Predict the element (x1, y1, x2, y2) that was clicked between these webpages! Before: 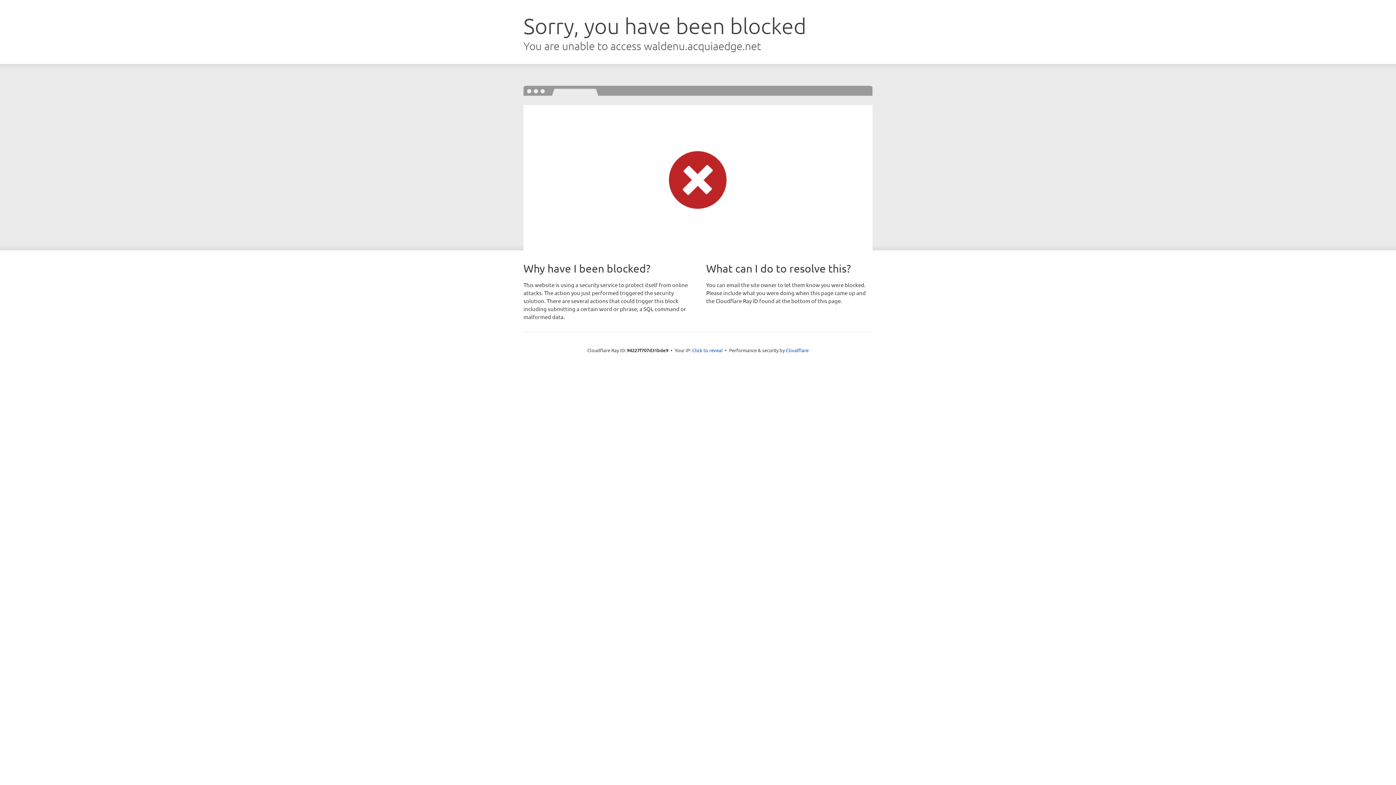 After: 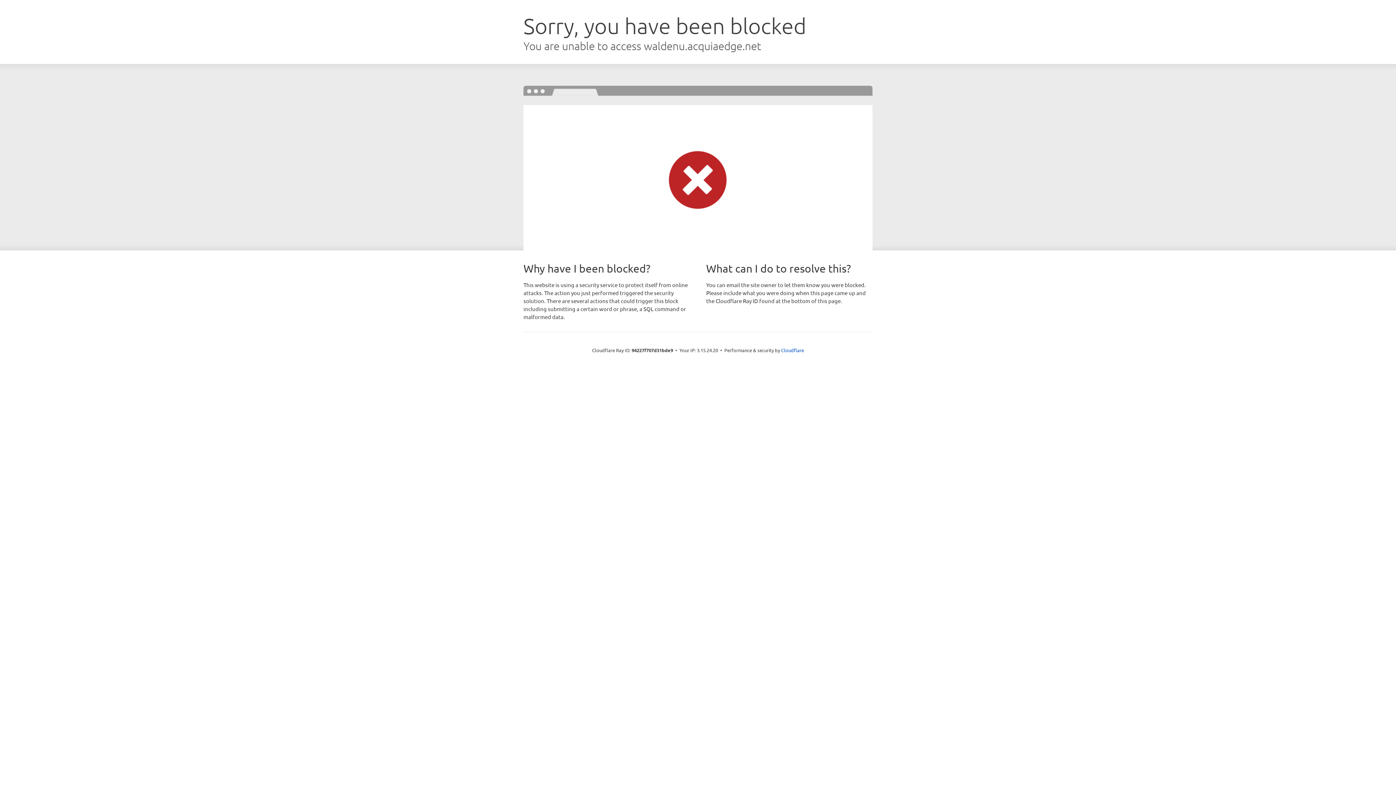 Action: bbox: (692, 346, 722, 353) label: Click to reveal